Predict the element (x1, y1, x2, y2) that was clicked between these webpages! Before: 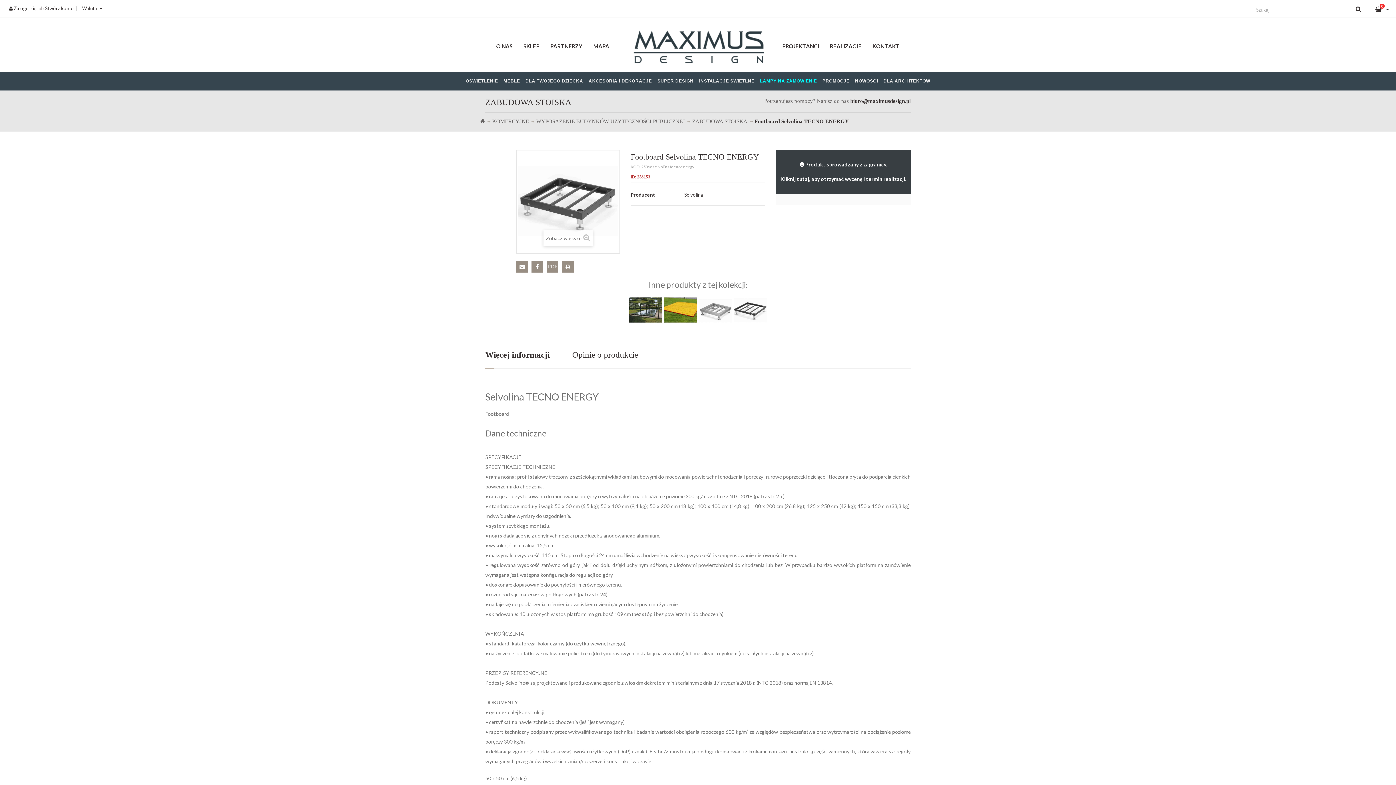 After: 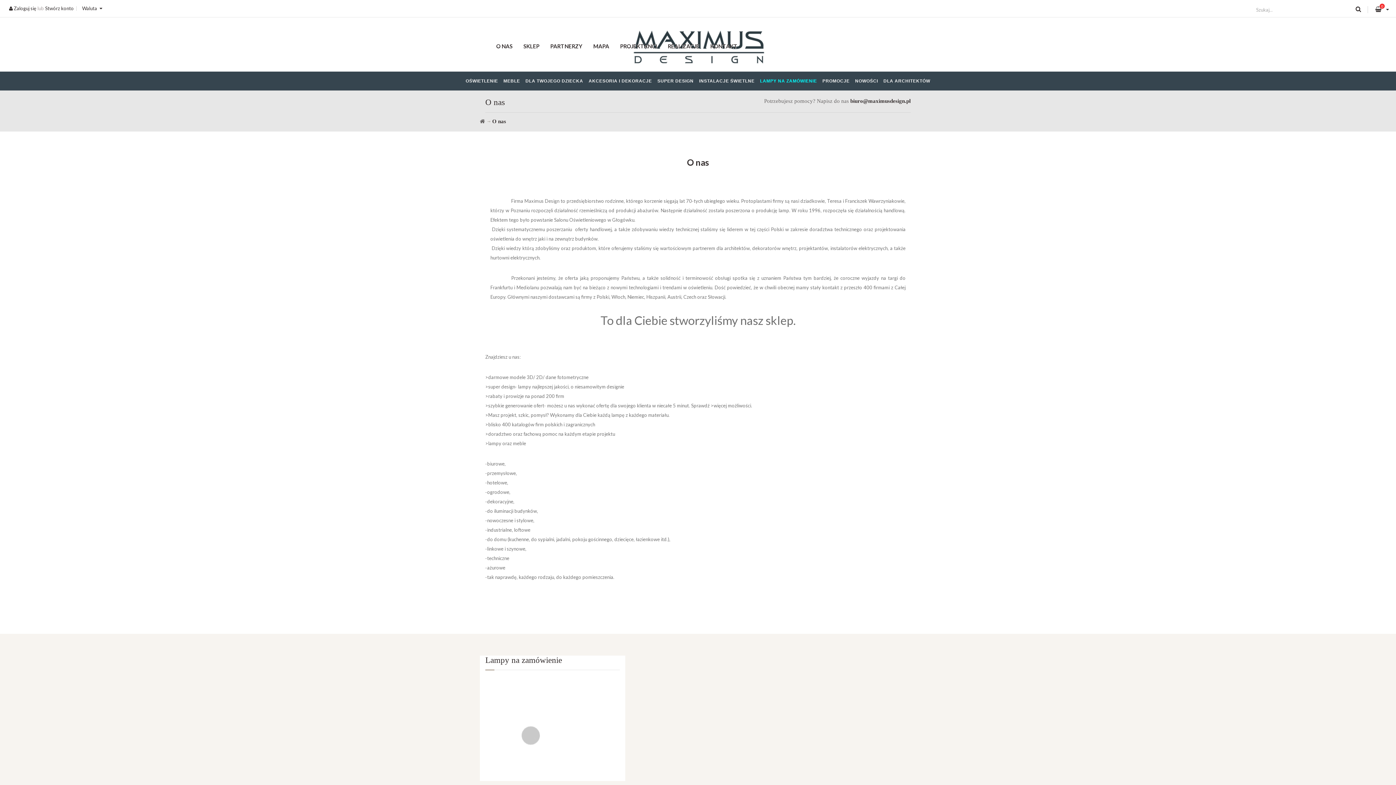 Action: bbox: (496, 40, 512, 57) label: O NAS